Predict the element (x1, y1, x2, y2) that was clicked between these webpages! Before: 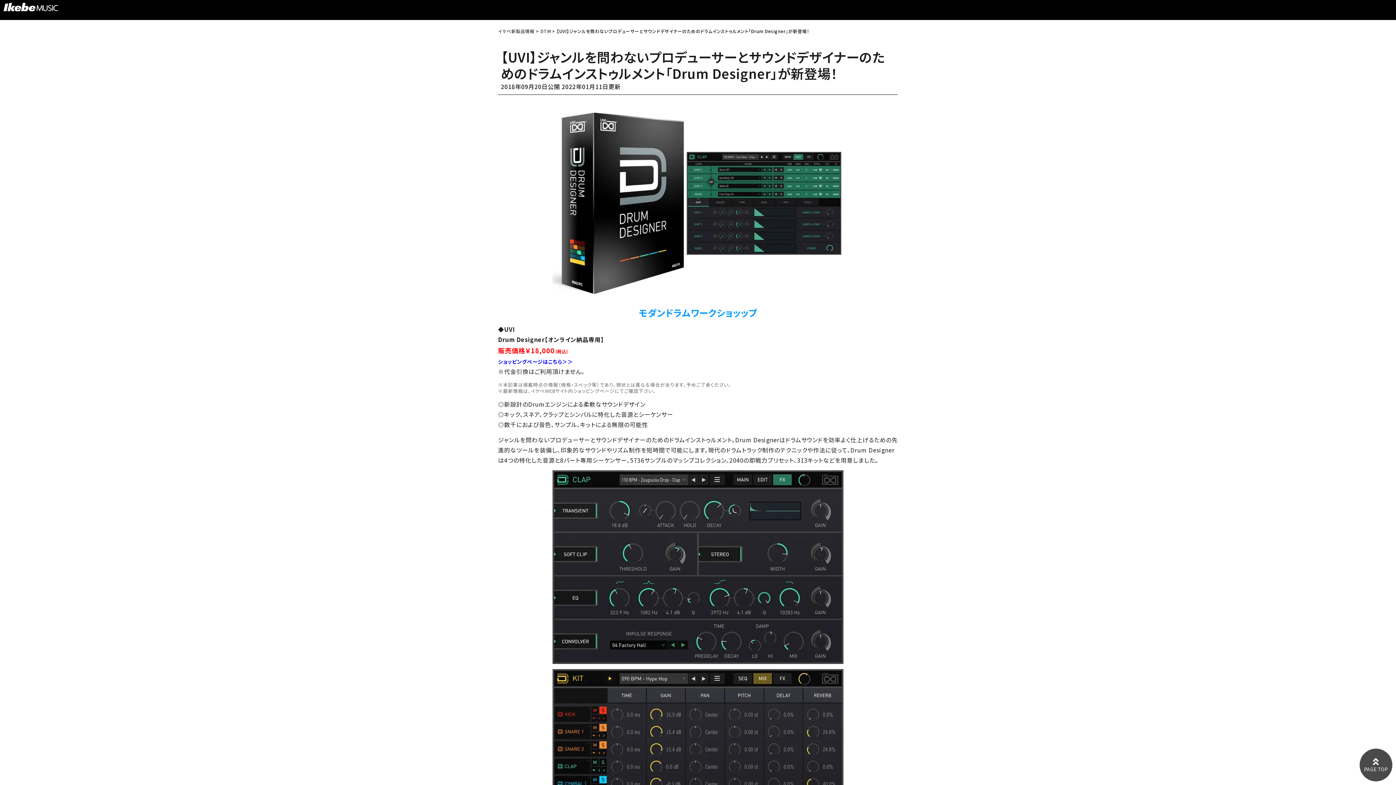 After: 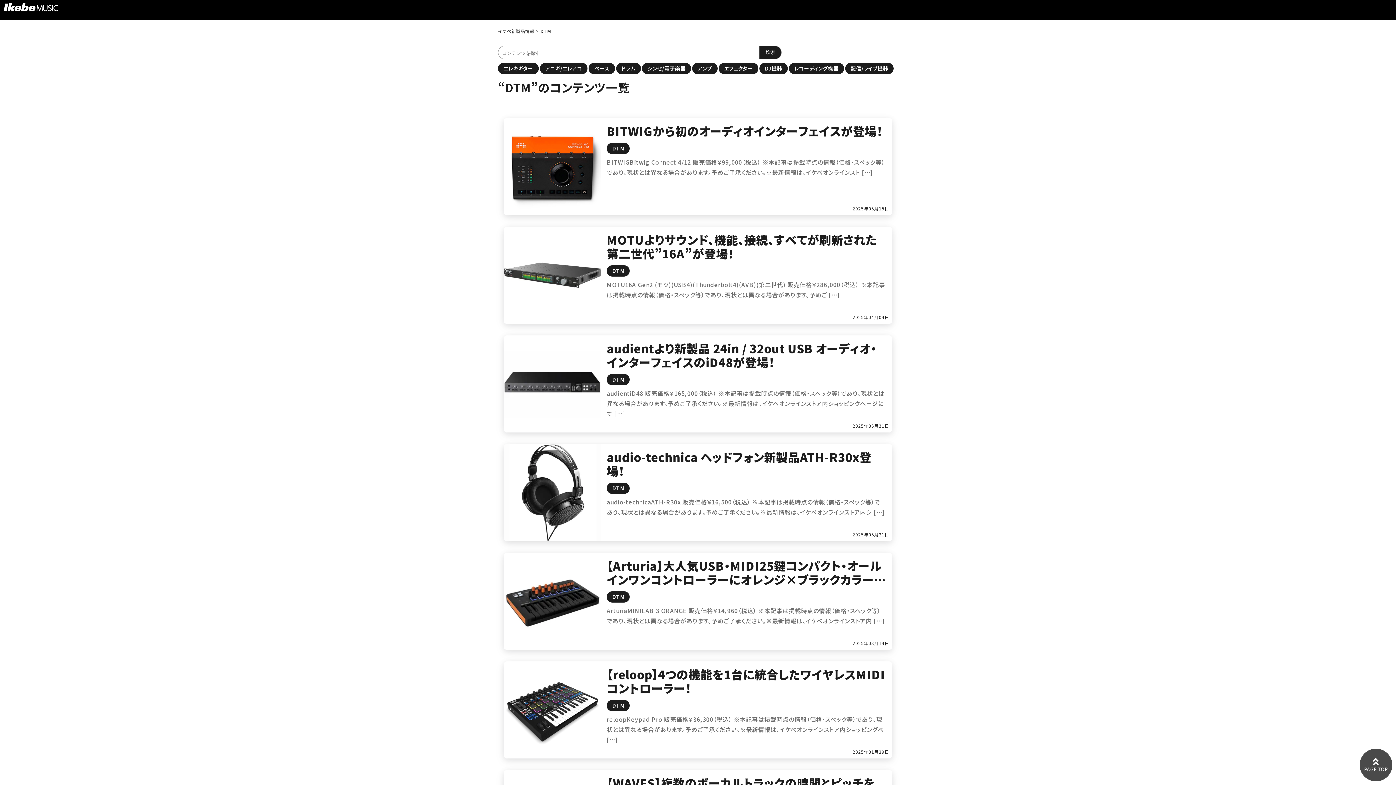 Action: label: DTM bbox: (540, 28, 550, 34)